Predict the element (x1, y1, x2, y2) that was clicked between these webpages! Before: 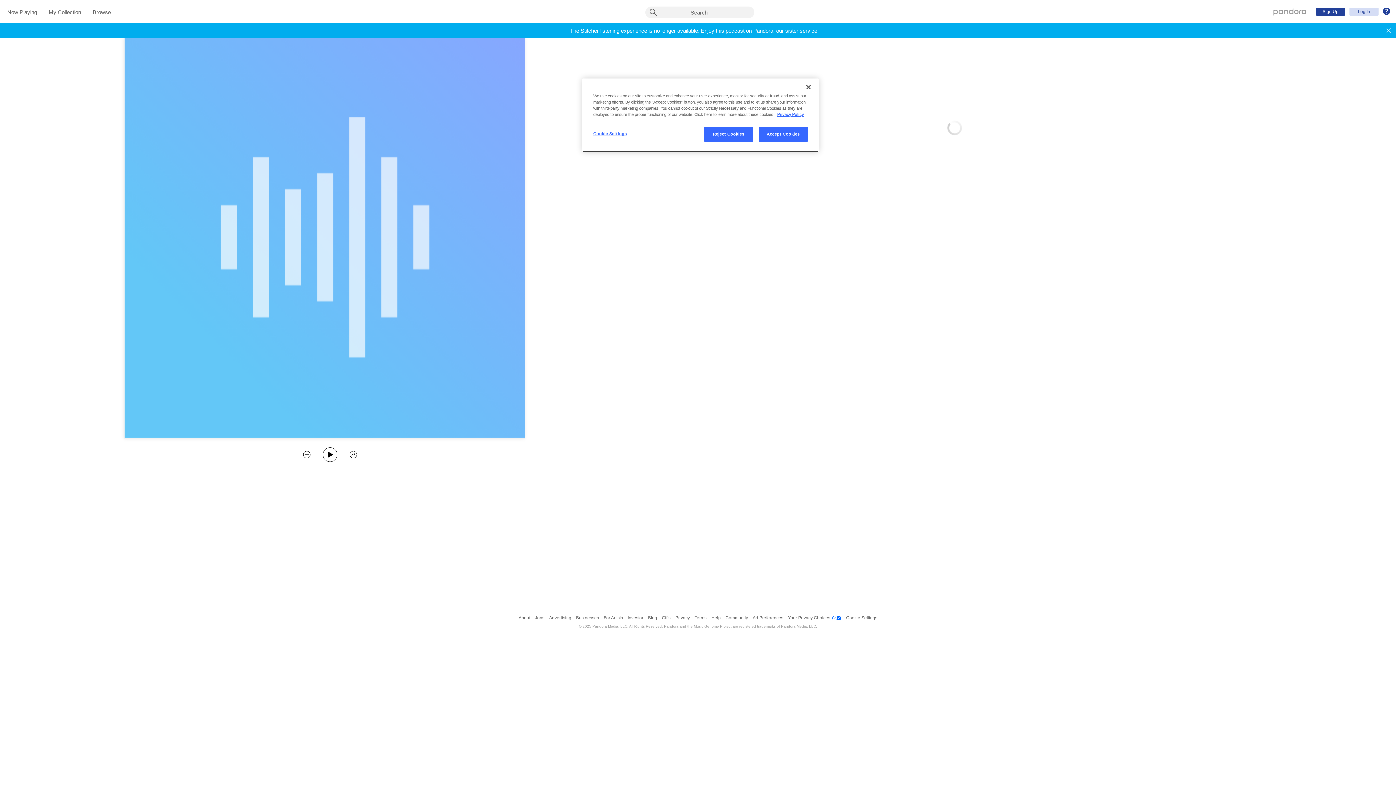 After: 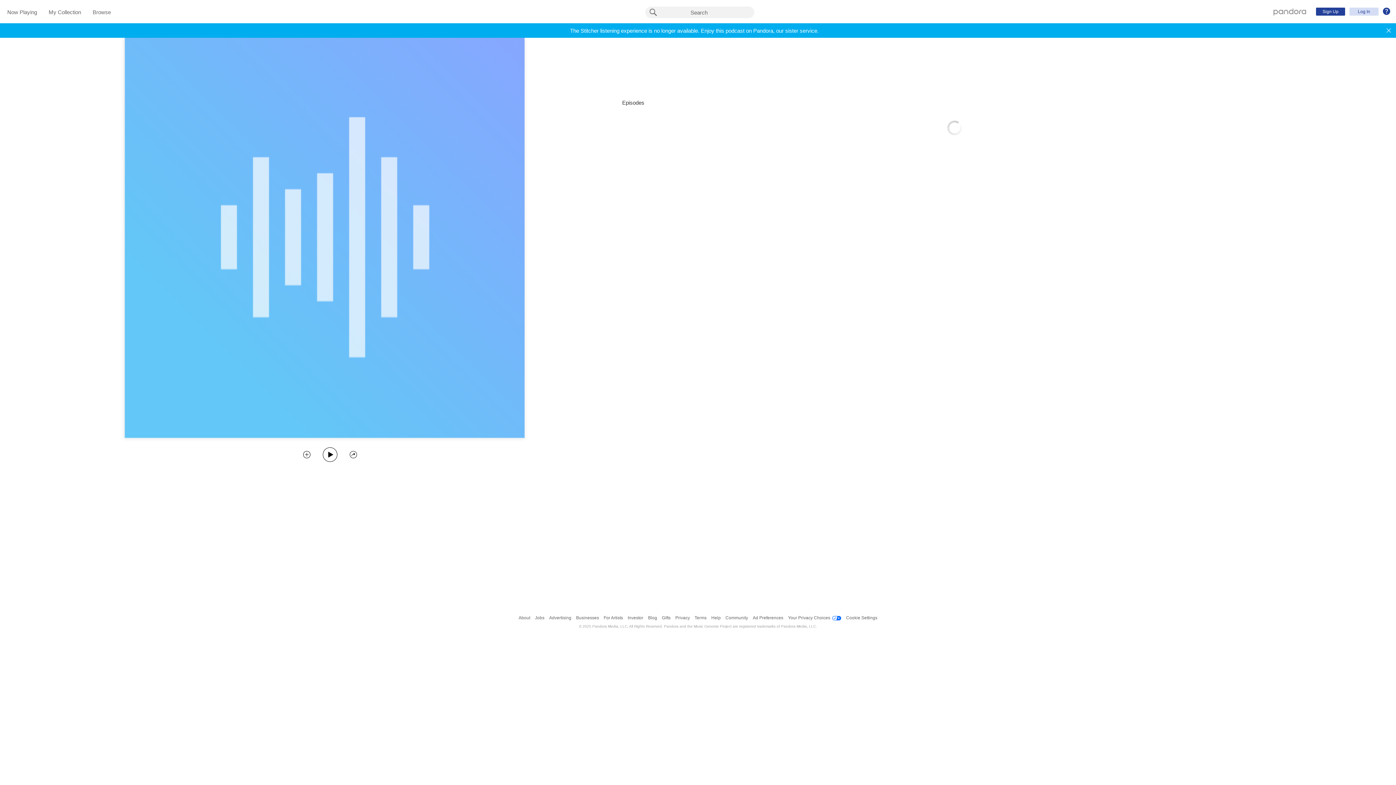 Action: label: Accept Cookies bbox: (758, 126, 808, 141)